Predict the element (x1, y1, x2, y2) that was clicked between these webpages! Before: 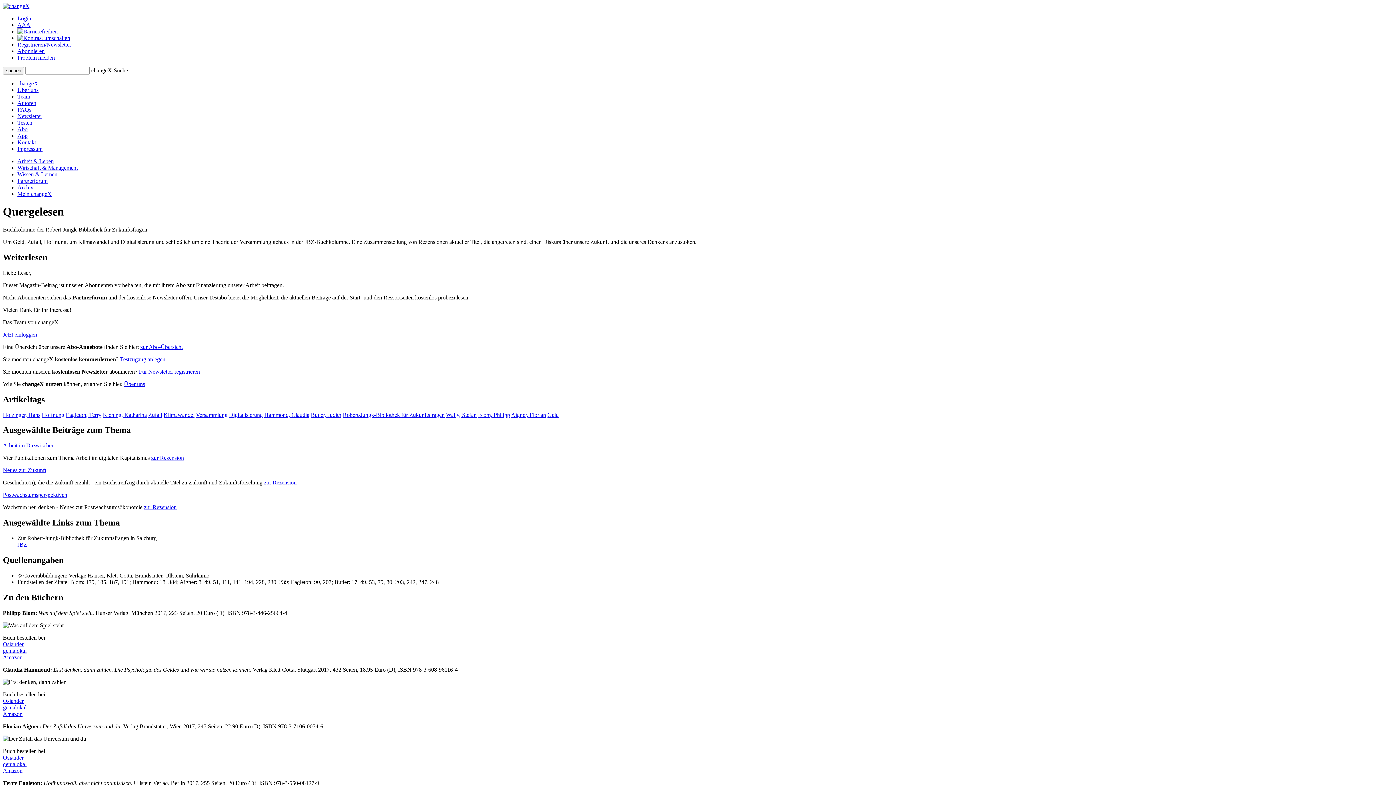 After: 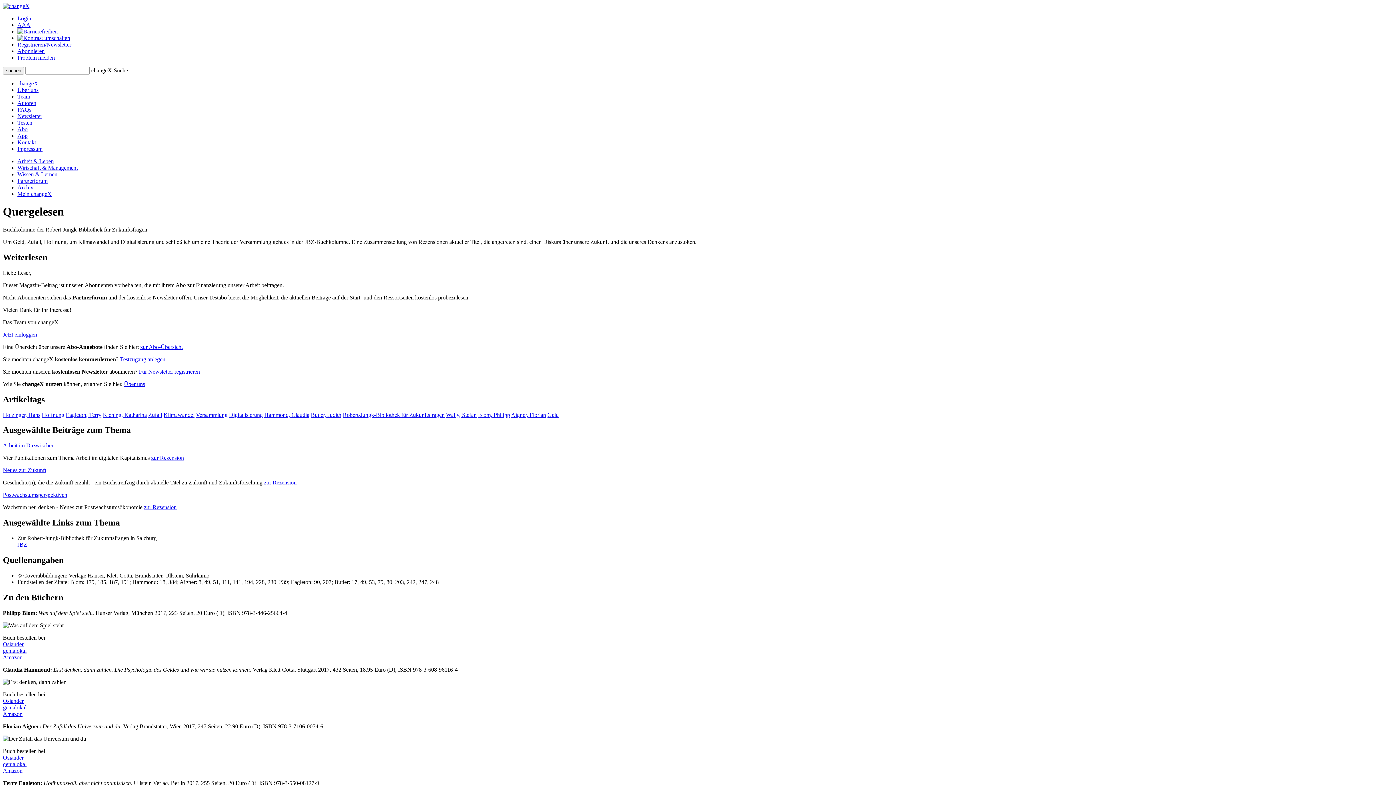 Action: bbox: (2, 654, 22, 660) label: Amazon